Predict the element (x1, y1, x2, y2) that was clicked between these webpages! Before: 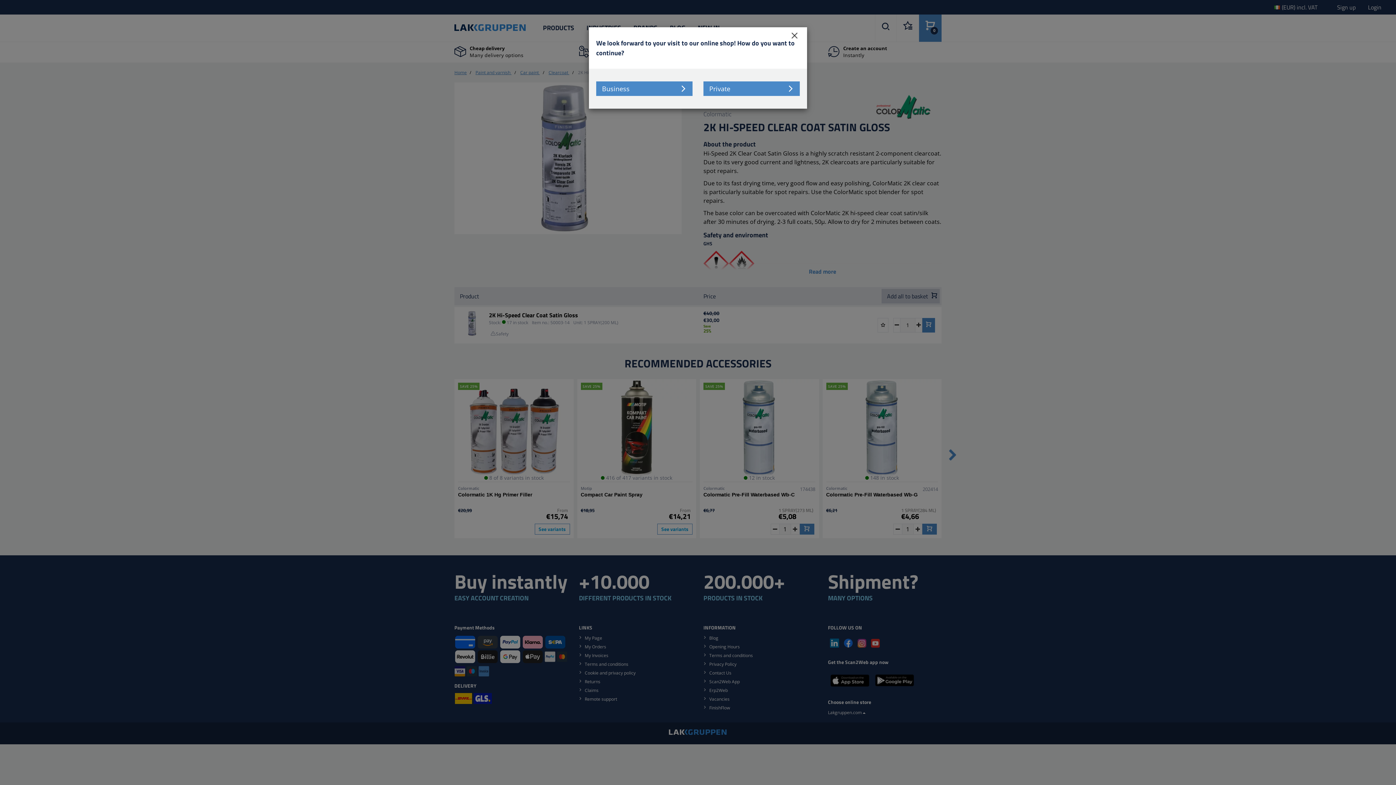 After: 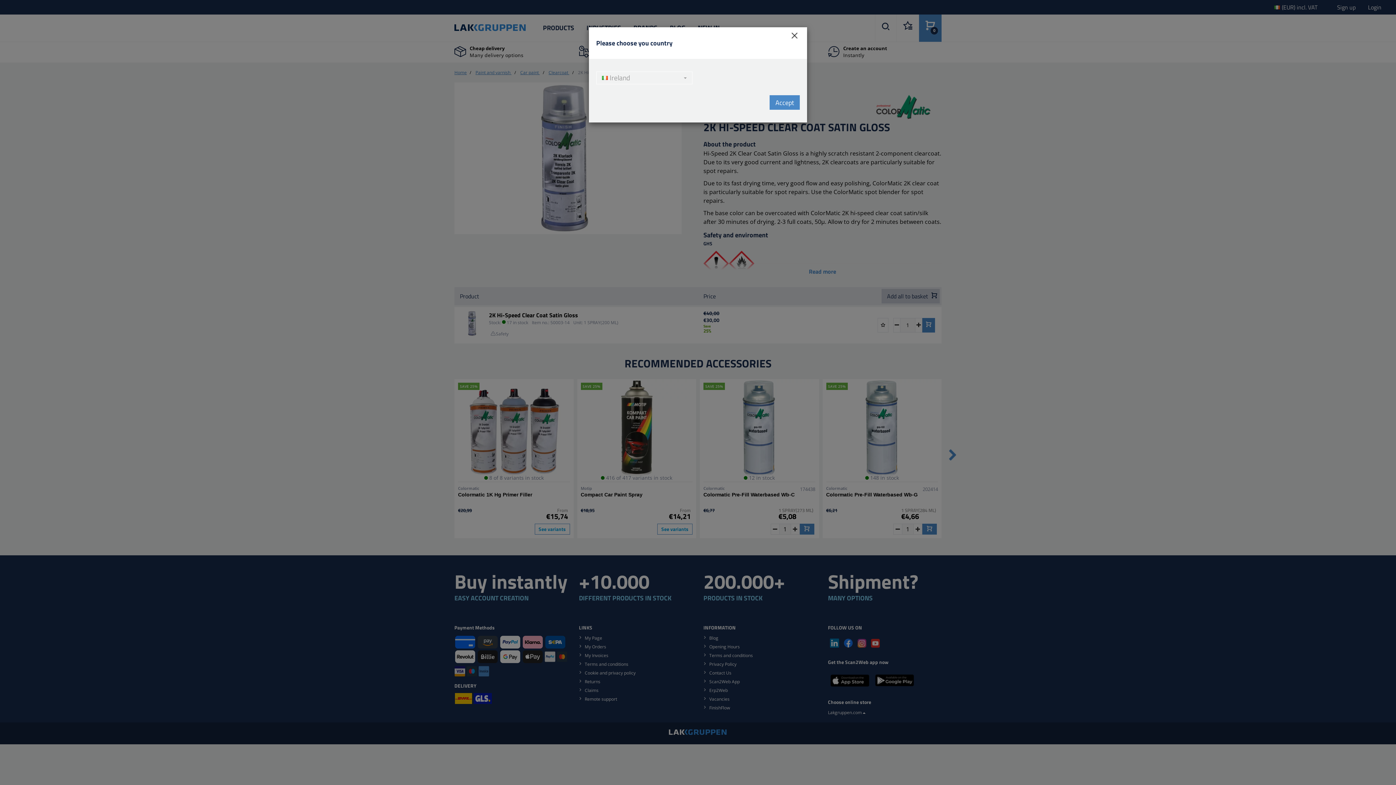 Action: bbox: (703, 81, 800, 96) label: Private